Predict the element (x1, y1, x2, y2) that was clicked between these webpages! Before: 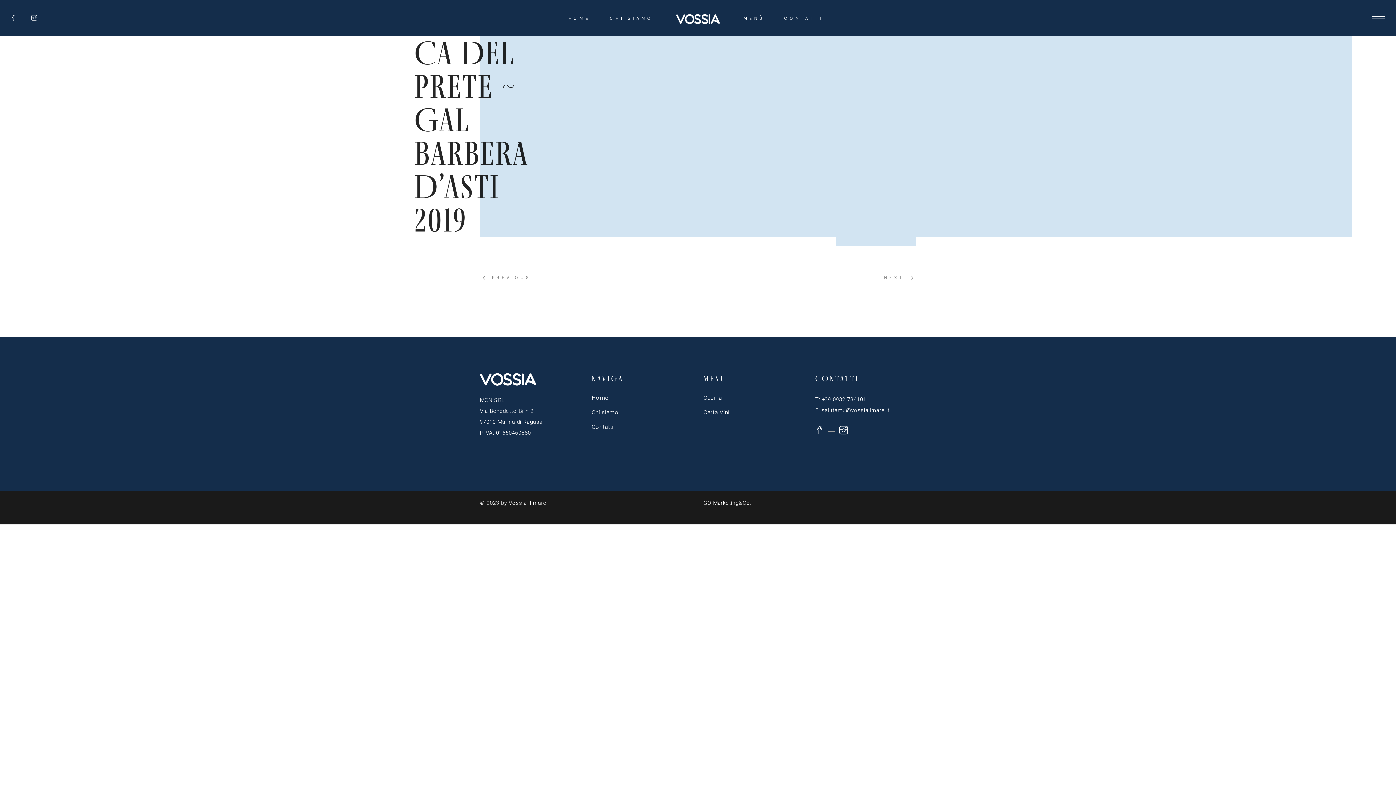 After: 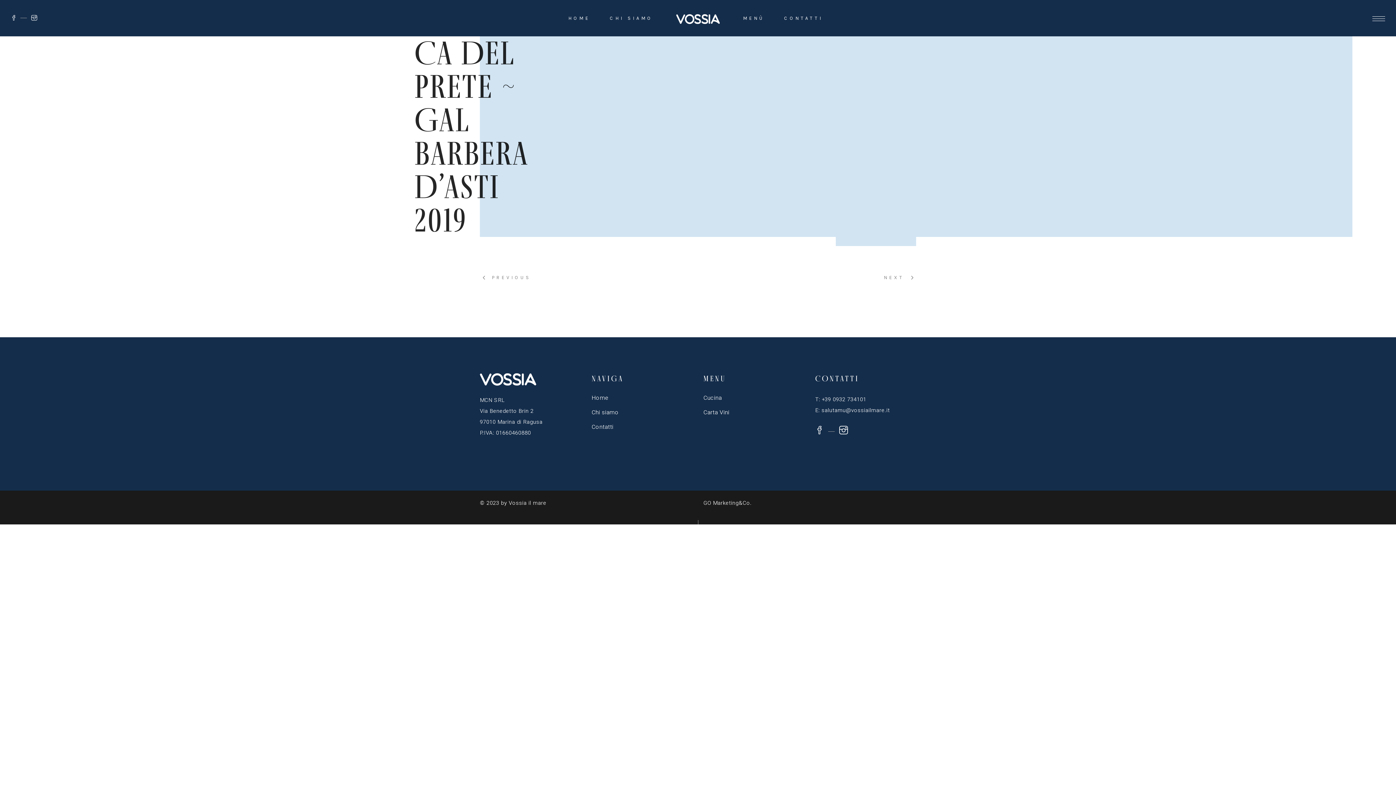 Action: bbox: (815, 395, 866, 403) label: T: +39 0932 734101